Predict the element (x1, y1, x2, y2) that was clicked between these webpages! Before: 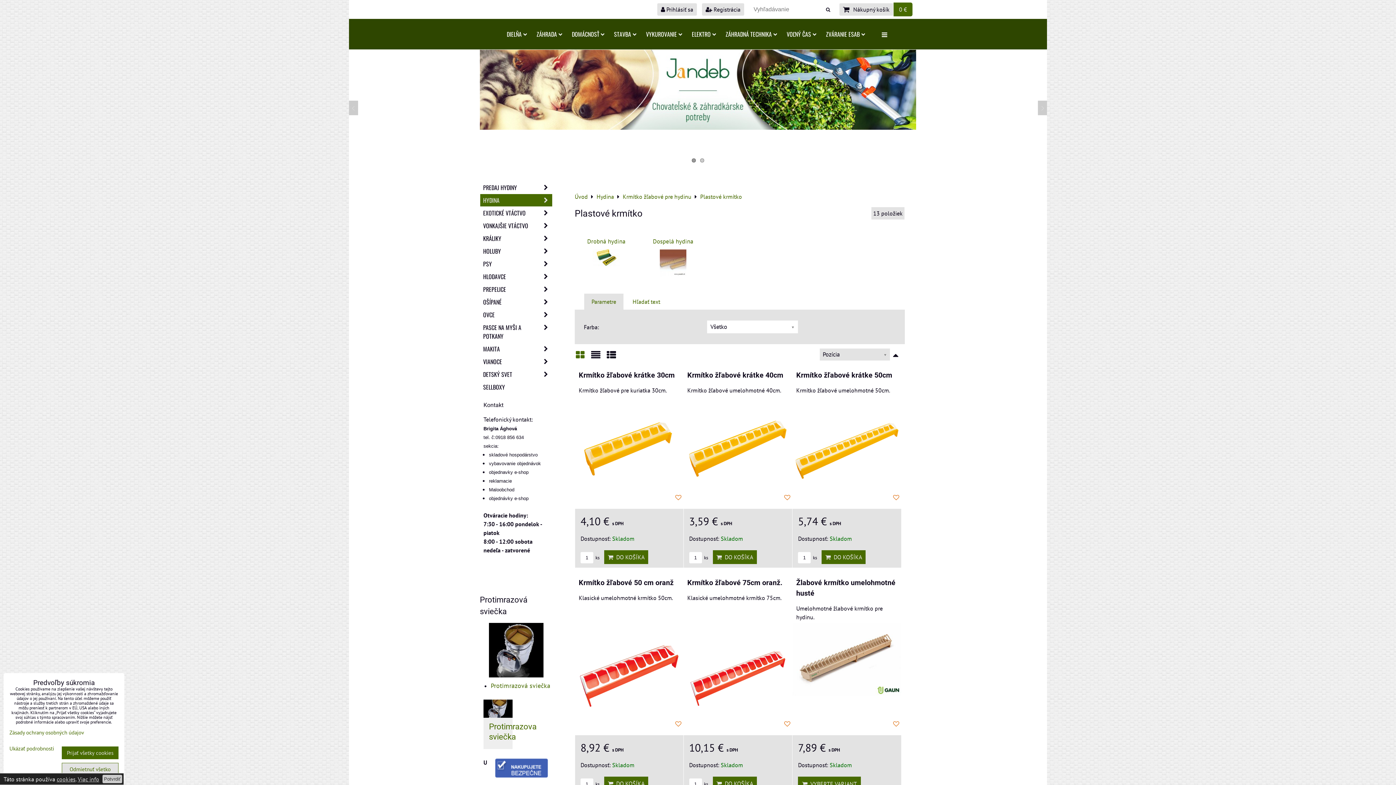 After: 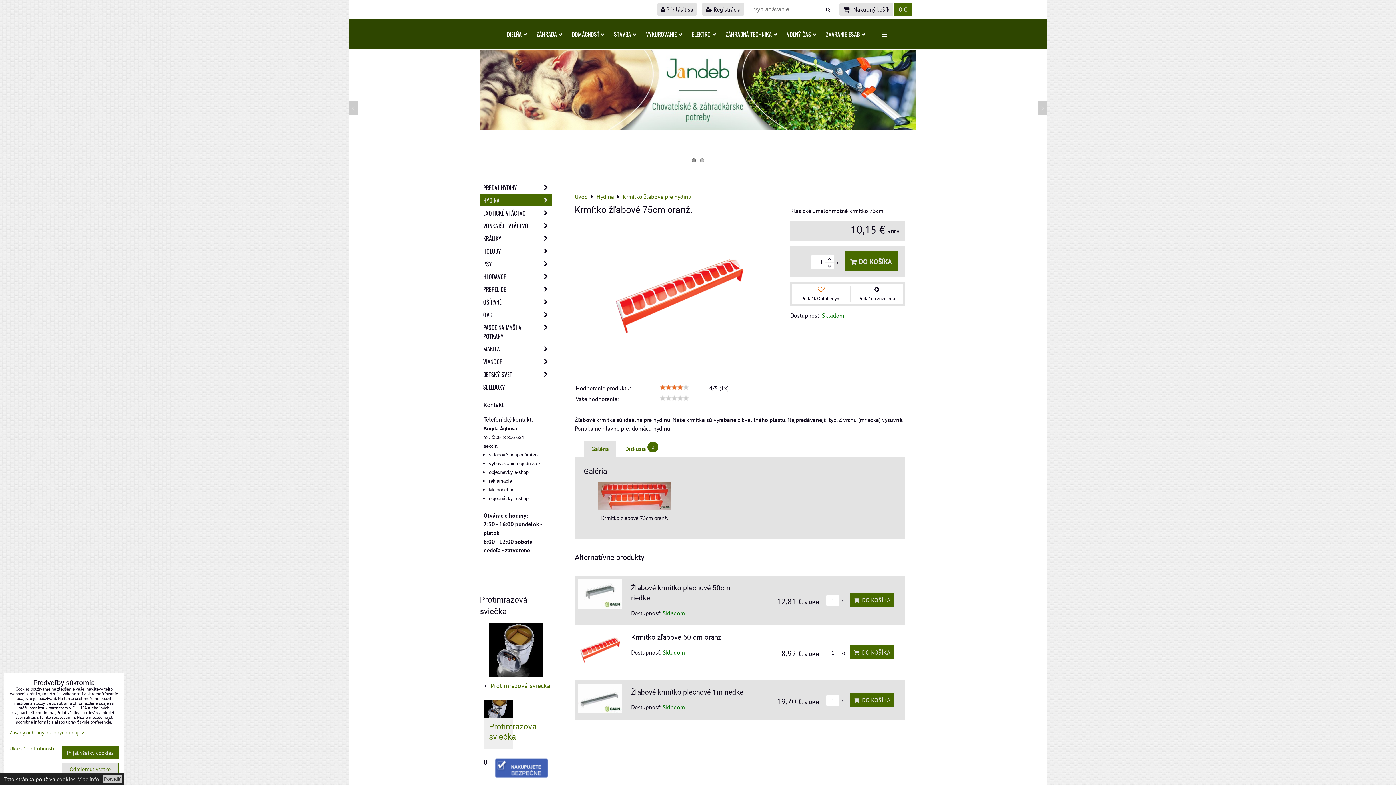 Action: label: Krmítko žľabové 75cm oranž. bbox: (687, 578, 782, 587)